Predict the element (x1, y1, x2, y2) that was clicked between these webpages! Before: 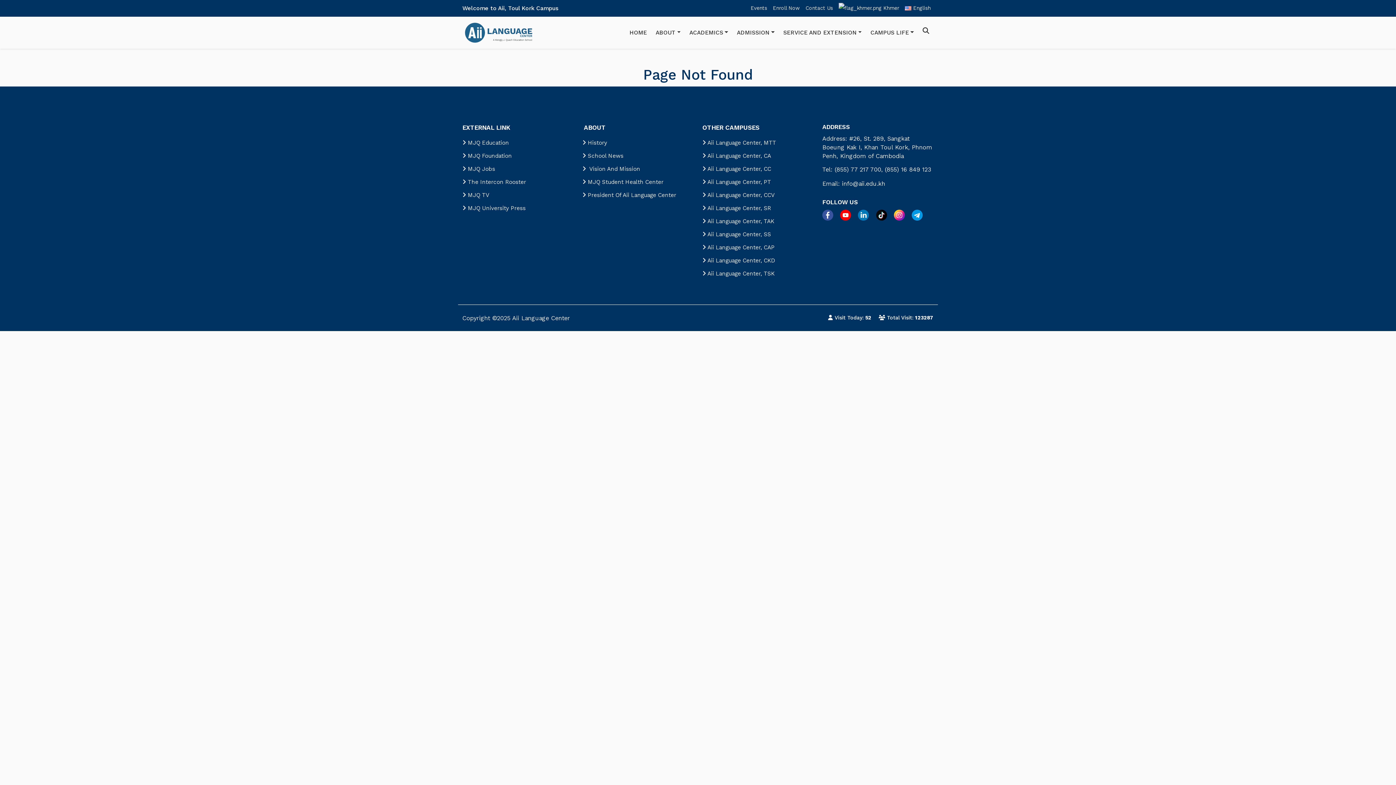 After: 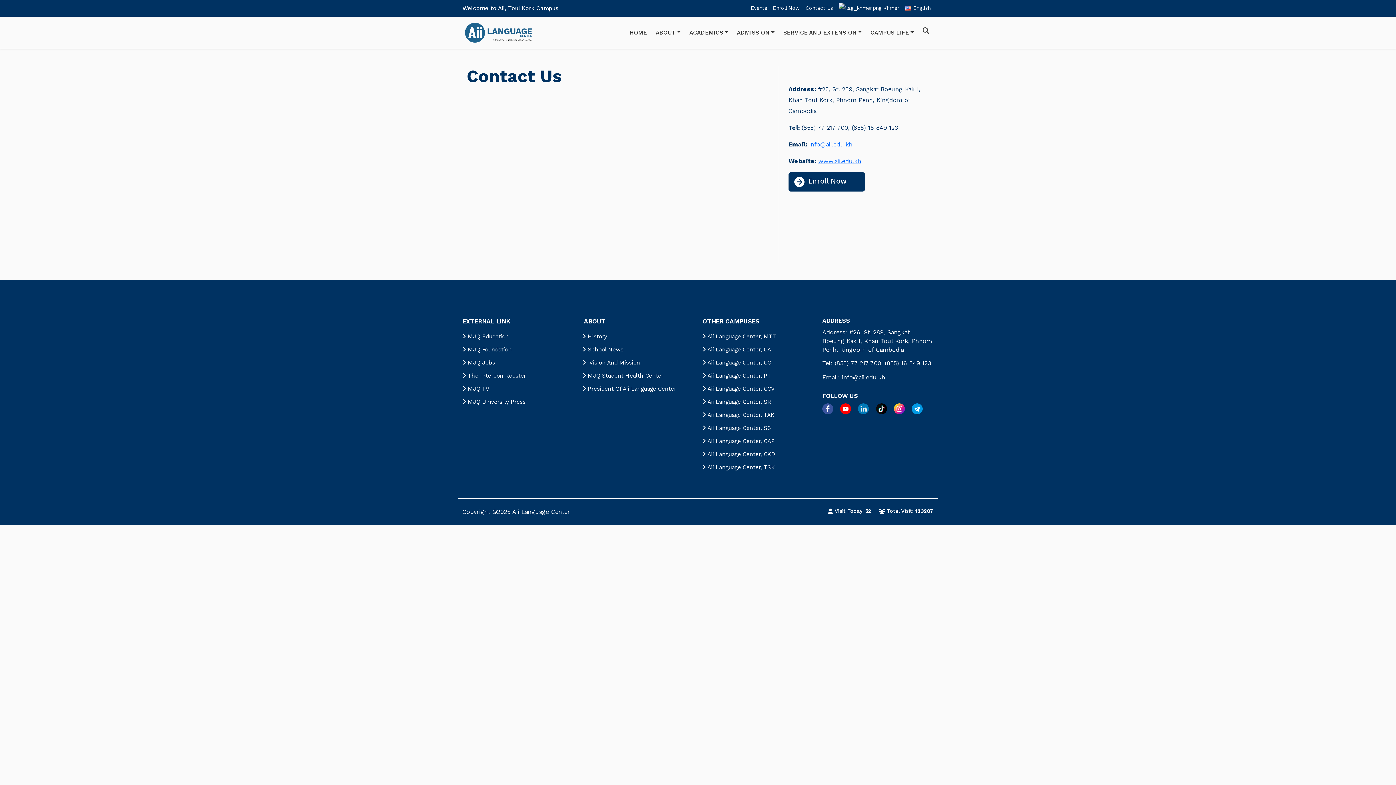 Action: label: Contact Us bbox: (802, 0, 836, 16)